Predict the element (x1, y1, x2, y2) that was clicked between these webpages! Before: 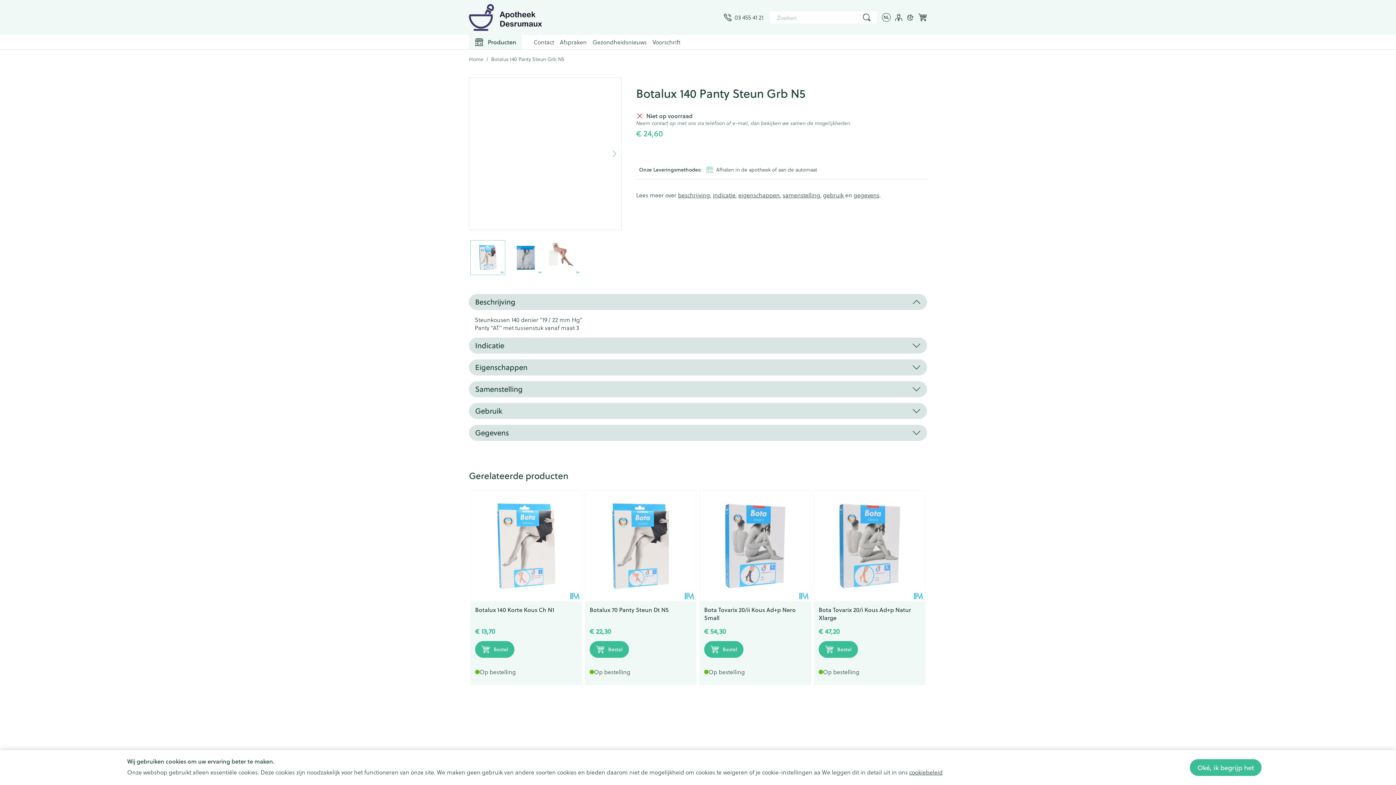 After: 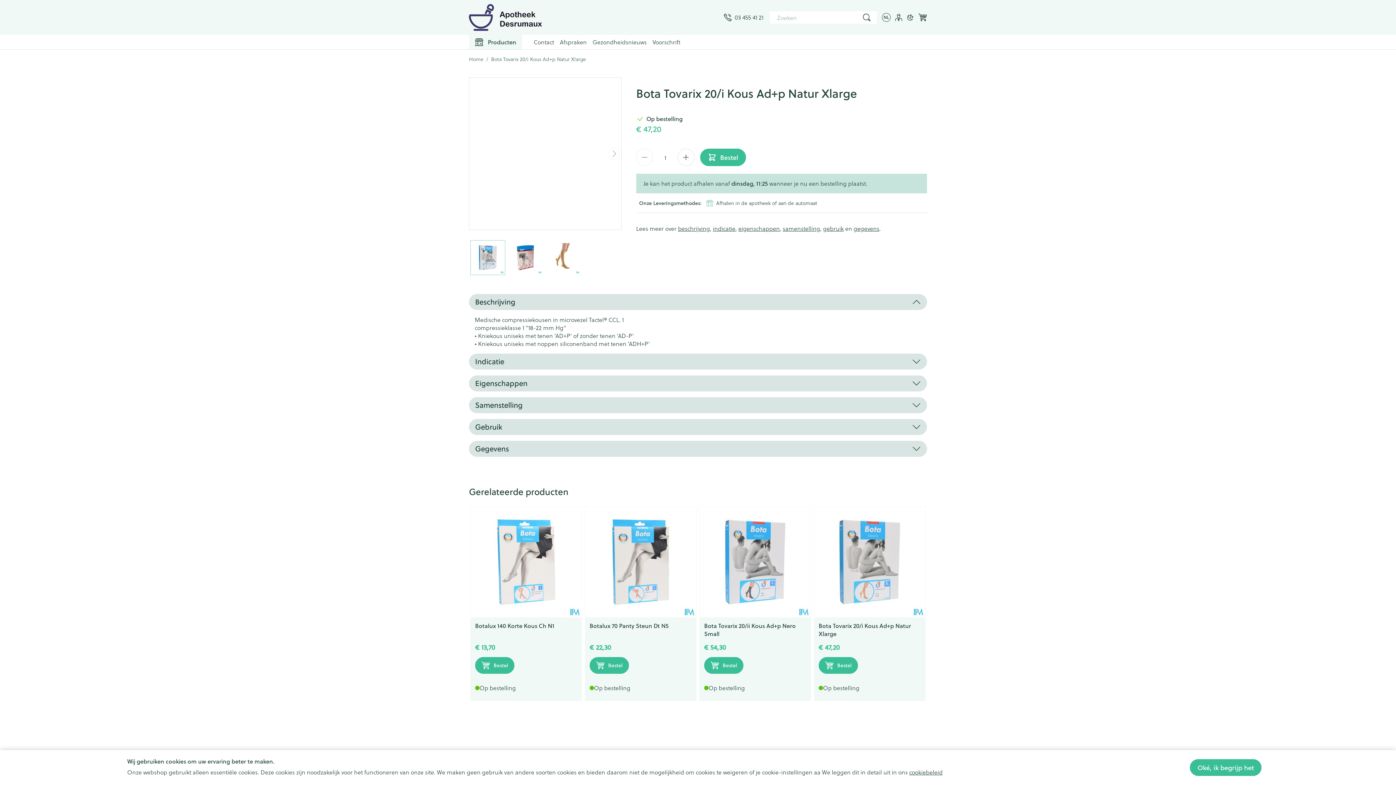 Action: bbox: (814, 490, 925, 601)